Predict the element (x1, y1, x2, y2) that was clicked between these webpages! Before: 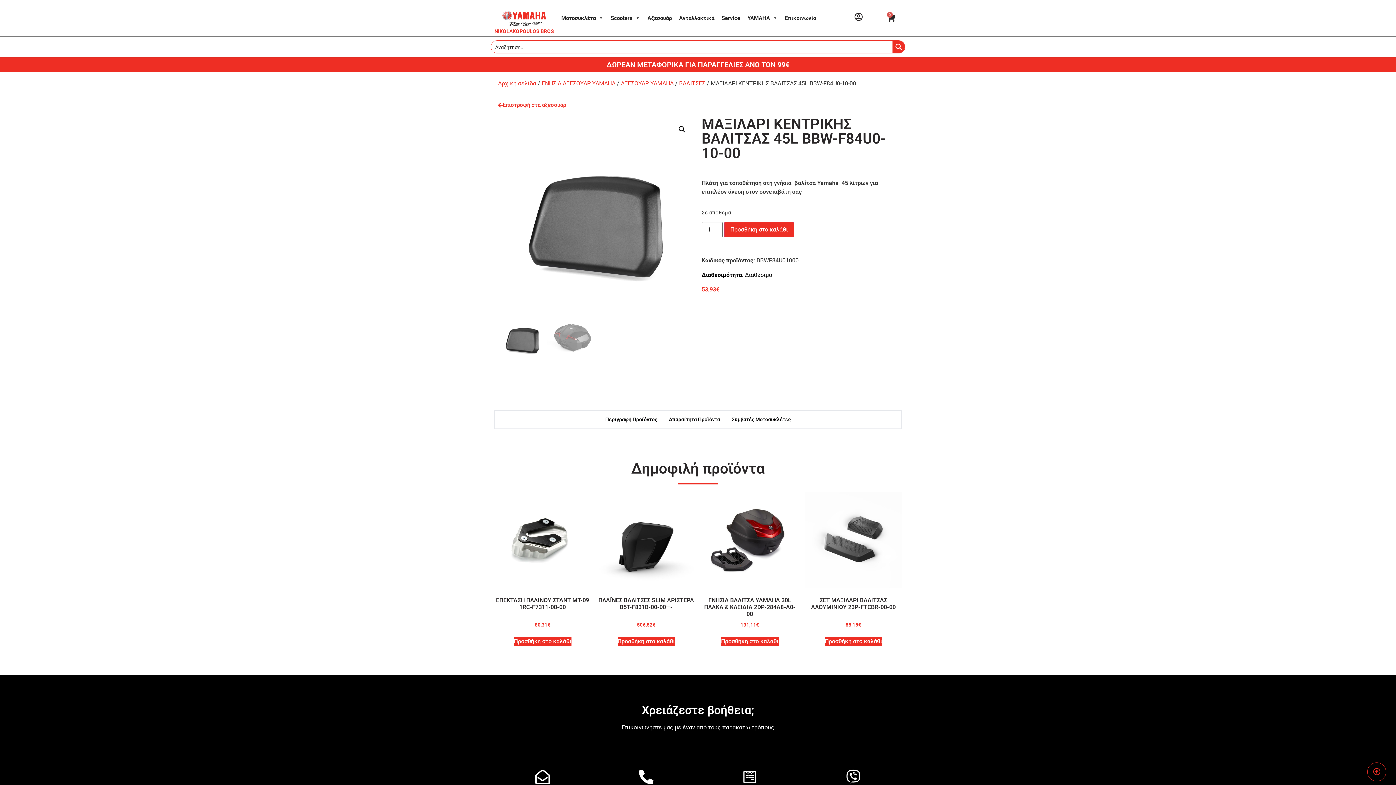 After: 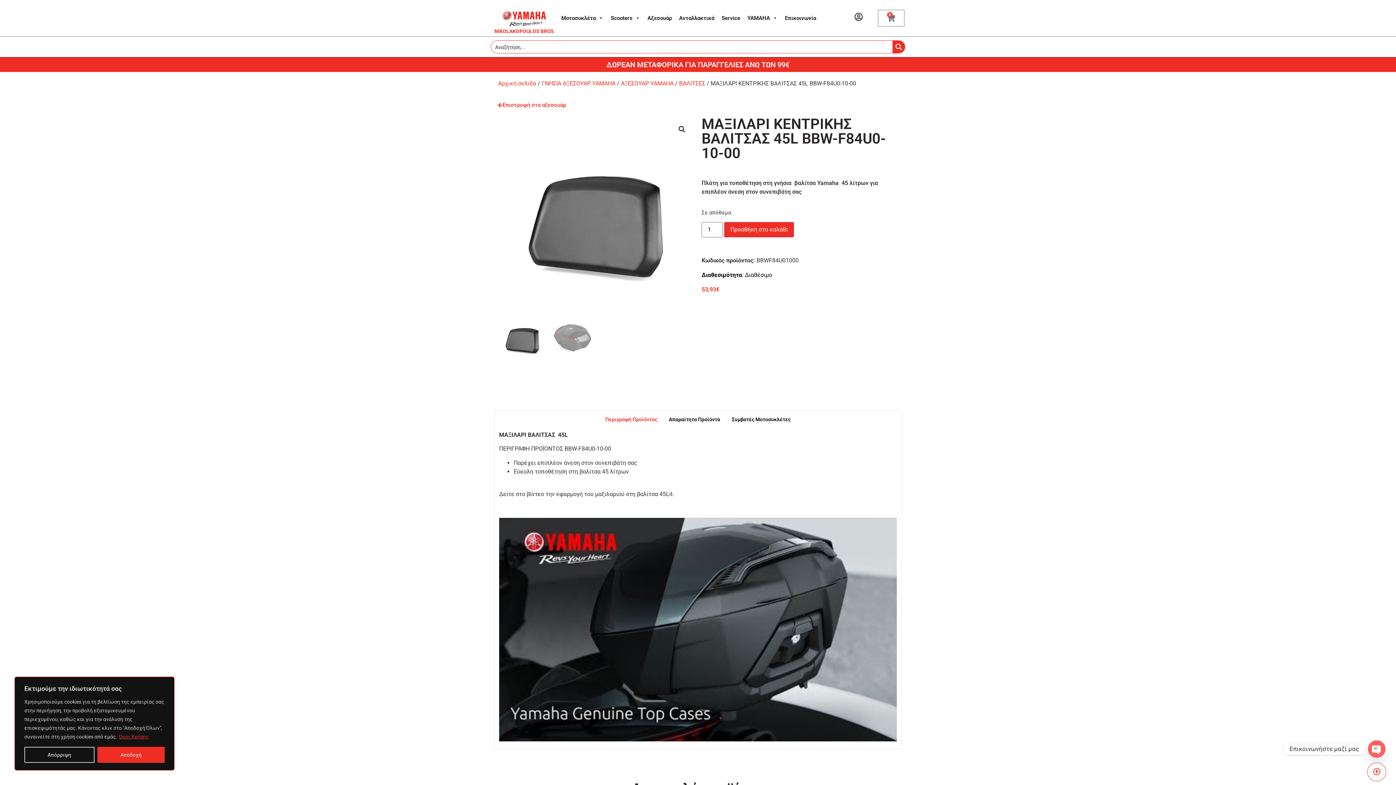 Action: bbox: (878, 9, 904, 26) label: 0
Cart